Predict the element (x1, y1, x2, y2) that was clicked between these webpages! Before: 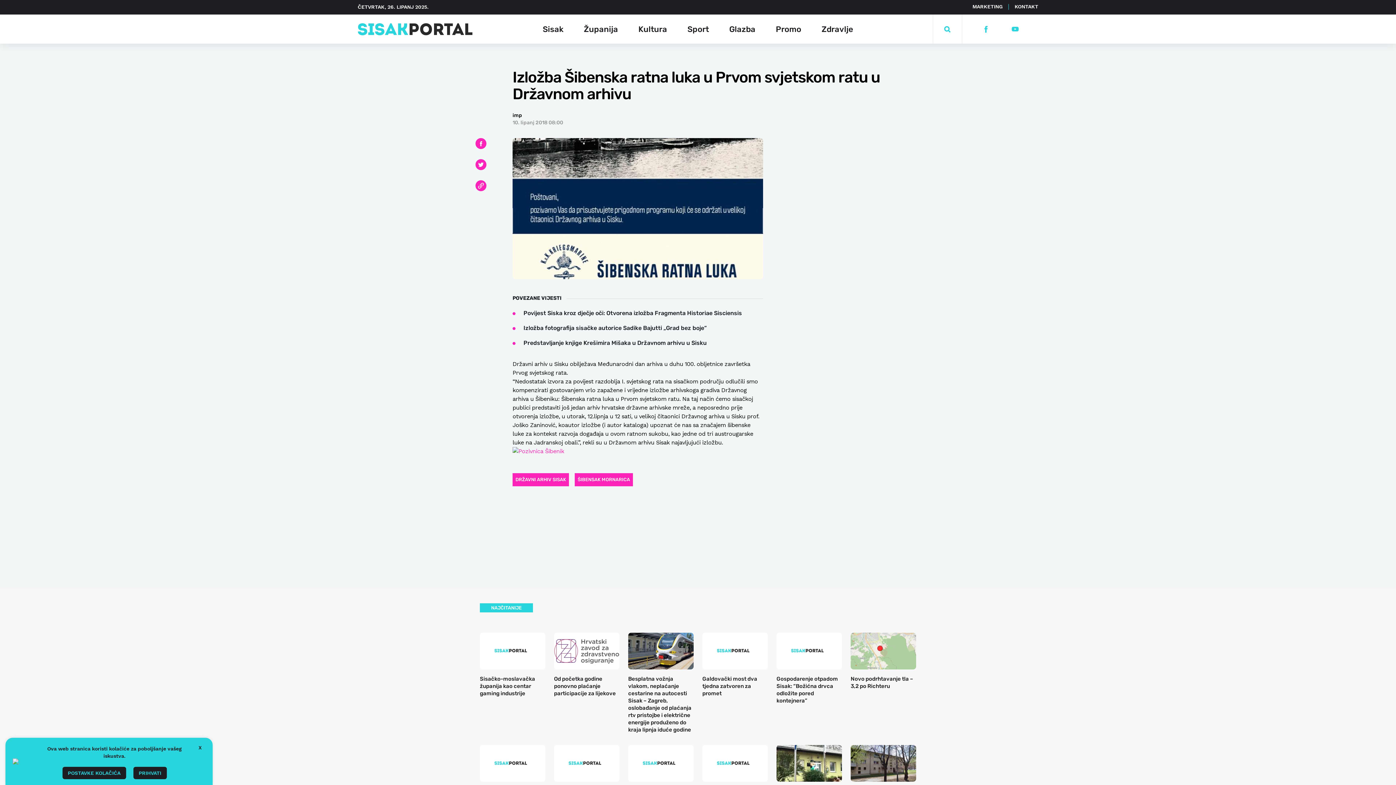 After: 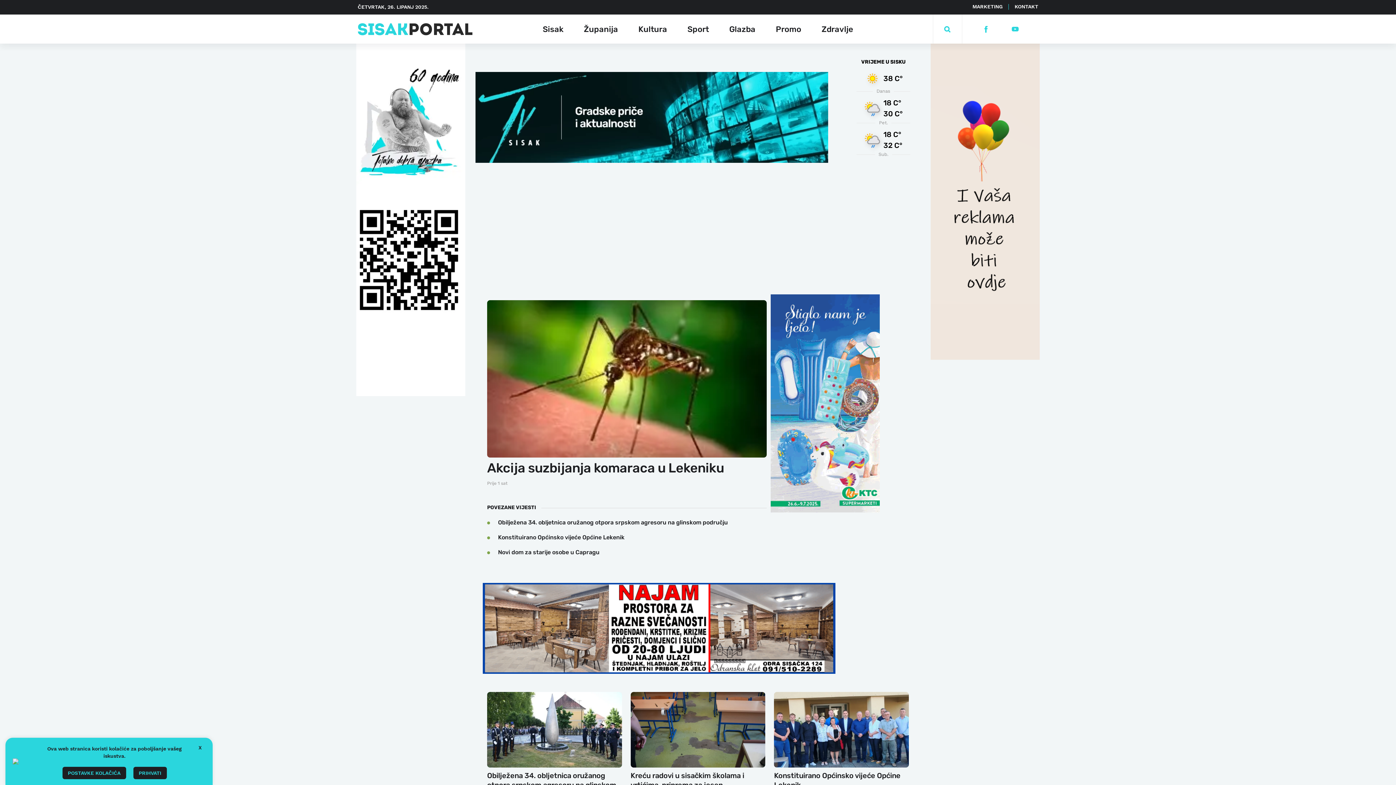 Action: bbox: (357, 23, 472, 35)